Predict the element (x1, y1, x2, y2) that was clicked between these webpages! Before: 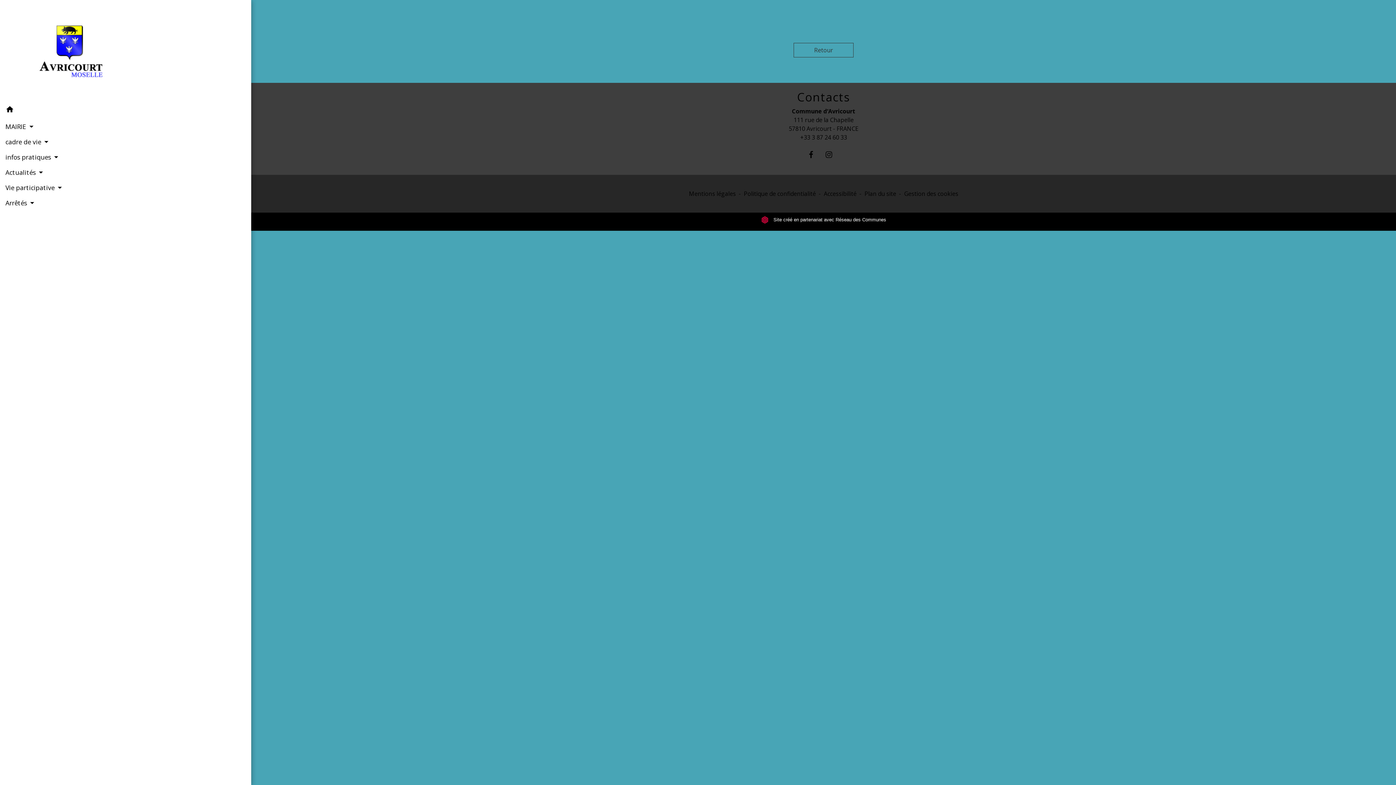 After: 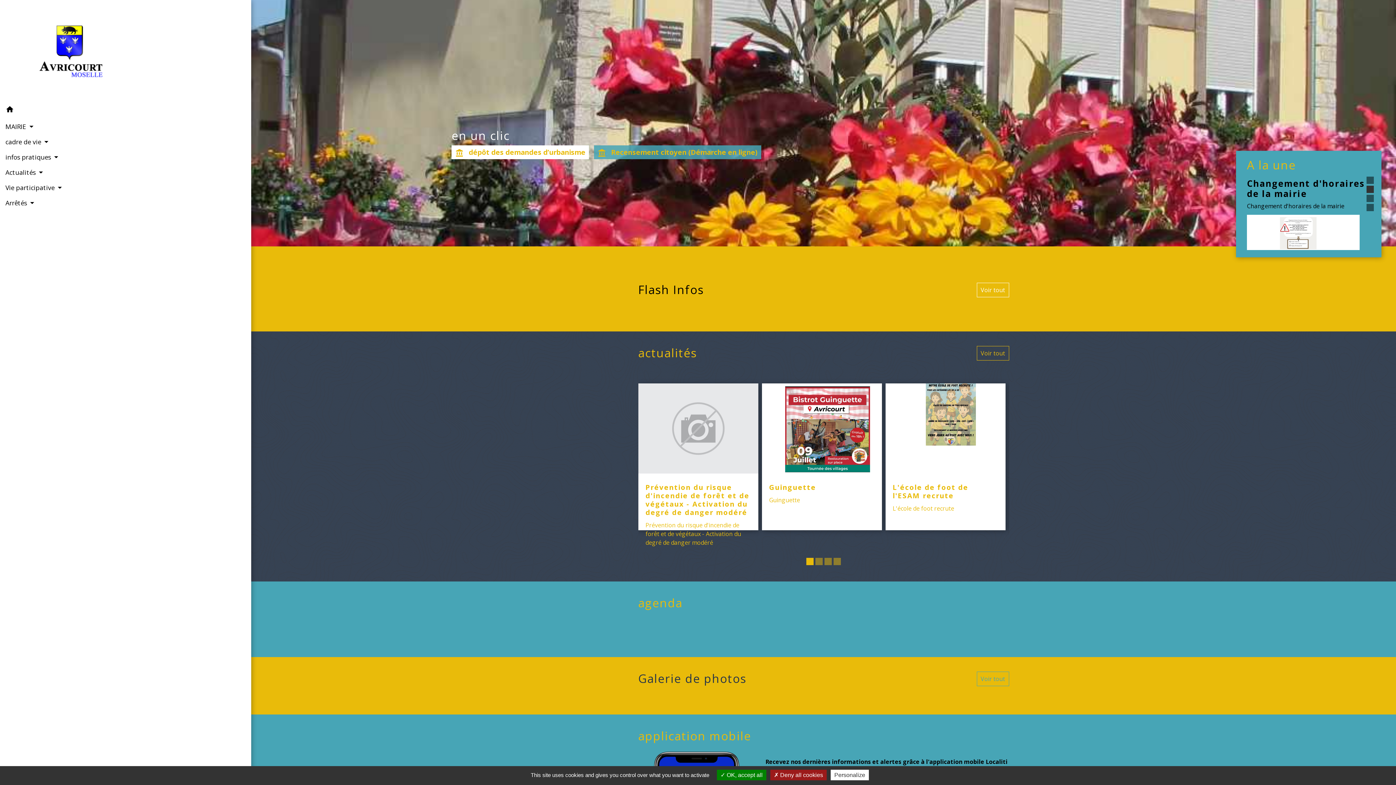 Action: bbox: (793, 42, 853, 57) label: Retour